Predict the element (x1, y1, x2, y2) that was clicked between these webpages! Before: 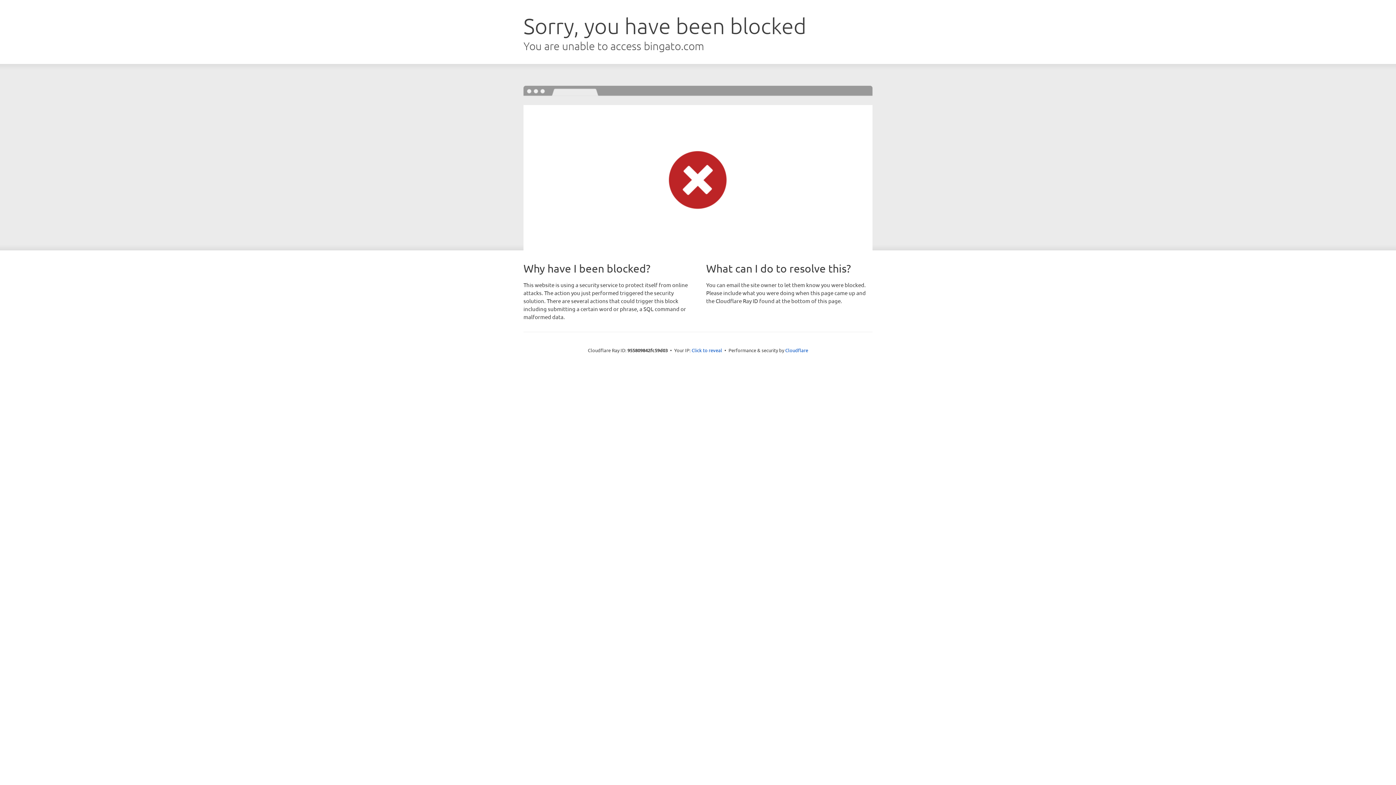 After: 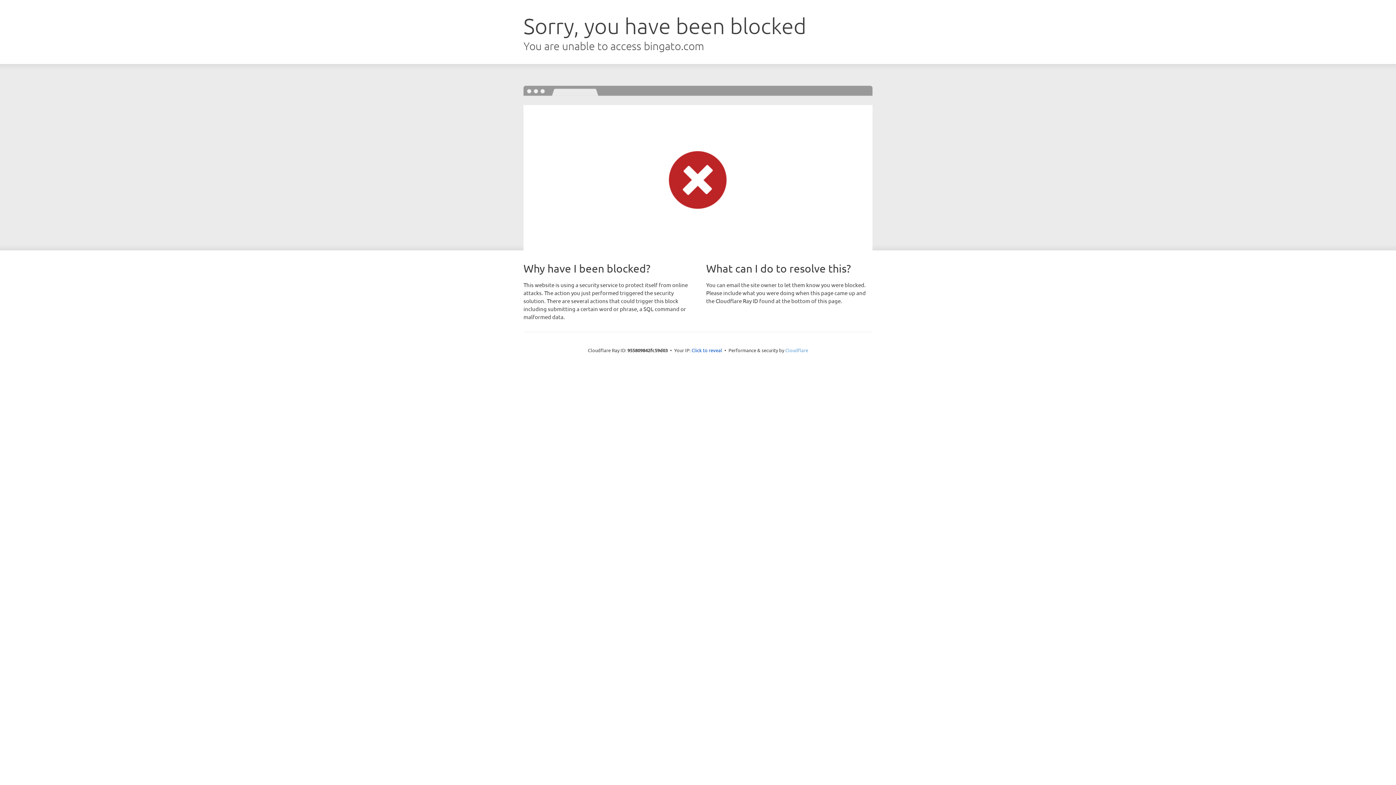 Action: bbox: (785, 347, 808, 353) label: Cloudflare